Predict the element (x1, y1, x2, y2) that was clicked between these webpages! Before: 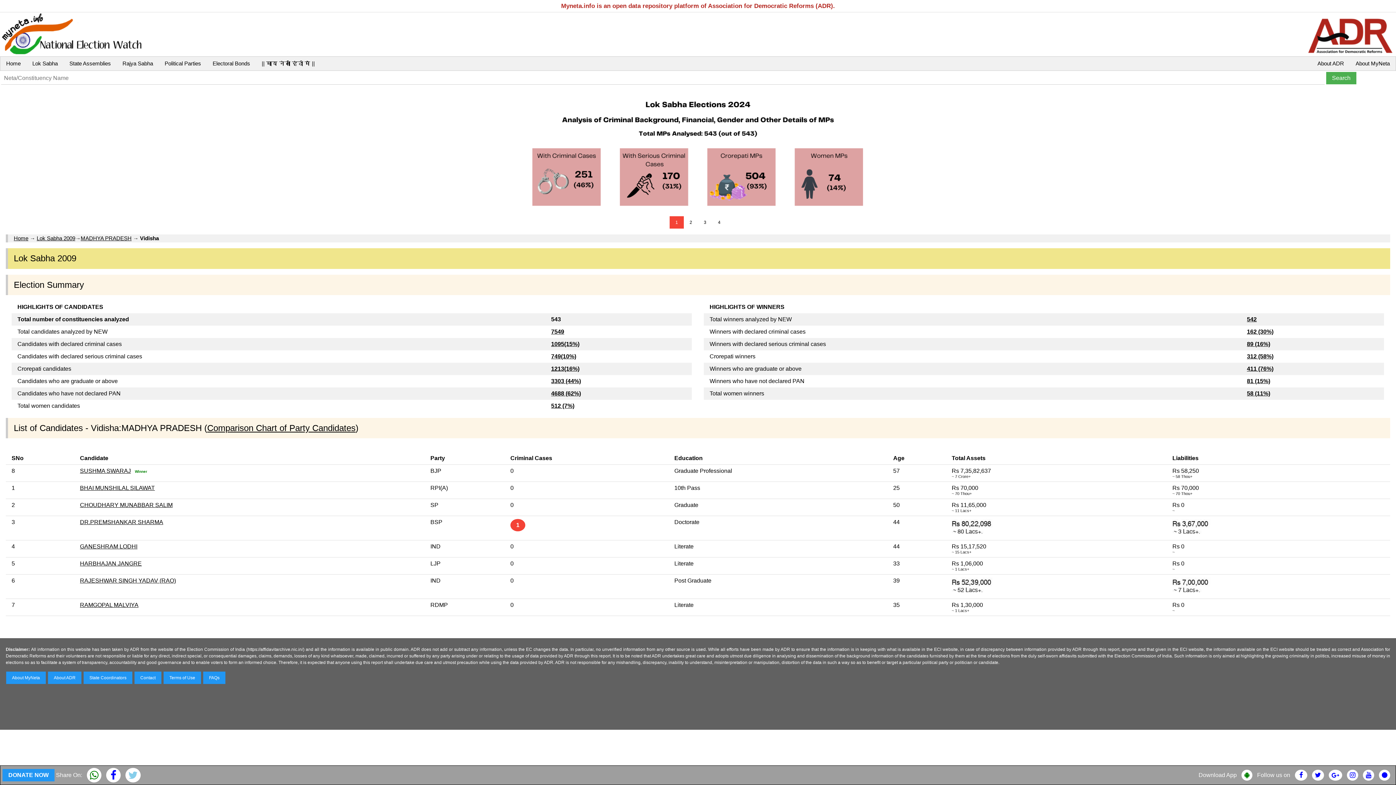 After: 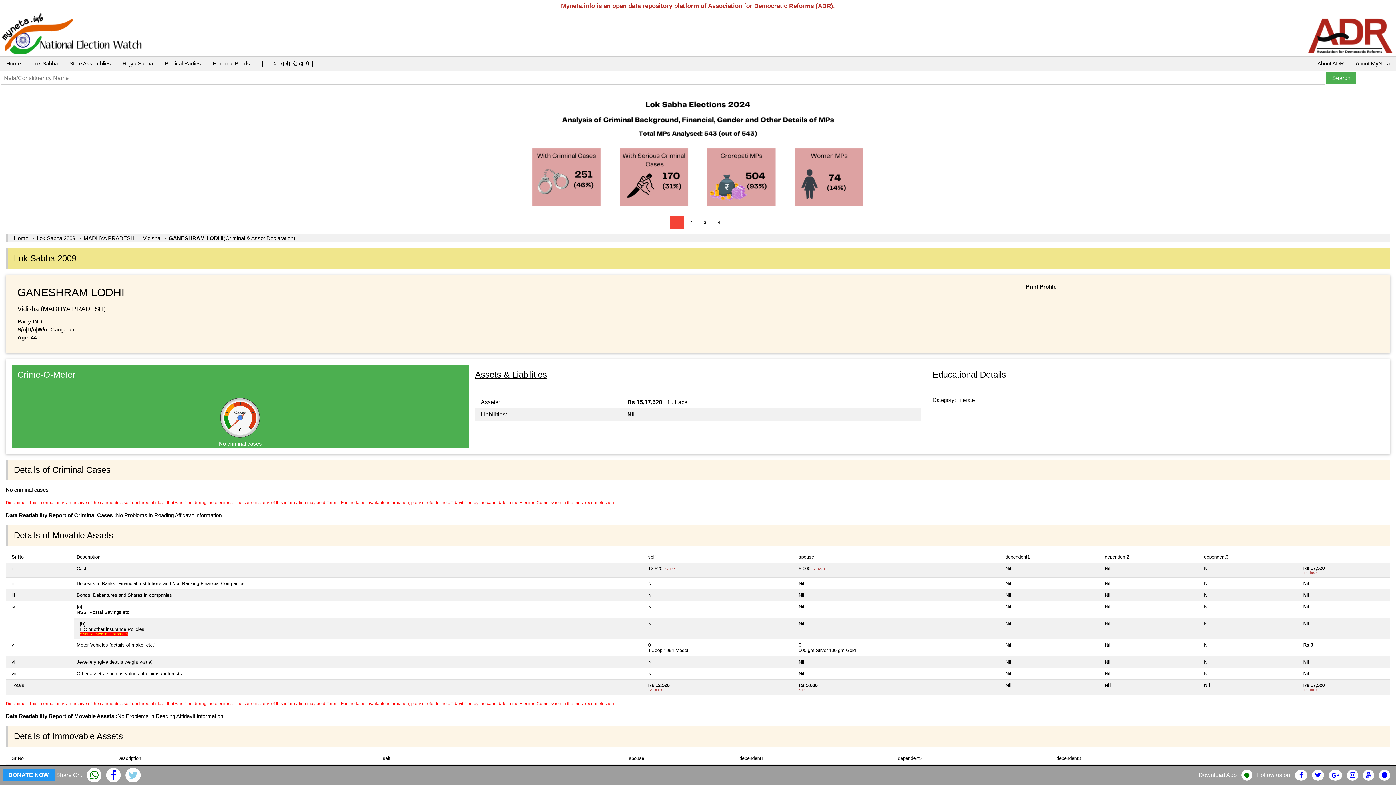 Action: bbox: (80, 543, 137, 549) label: GANESHRAM LODHI